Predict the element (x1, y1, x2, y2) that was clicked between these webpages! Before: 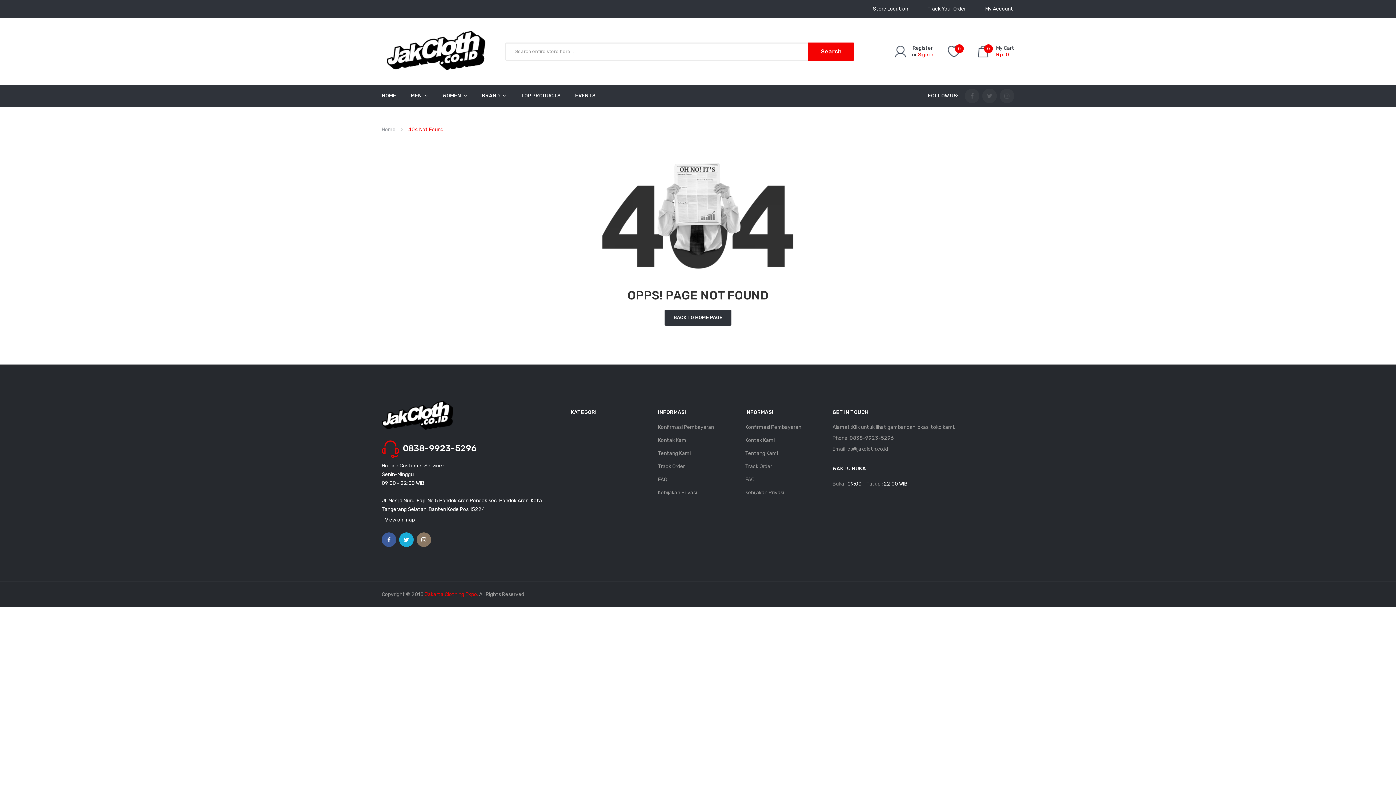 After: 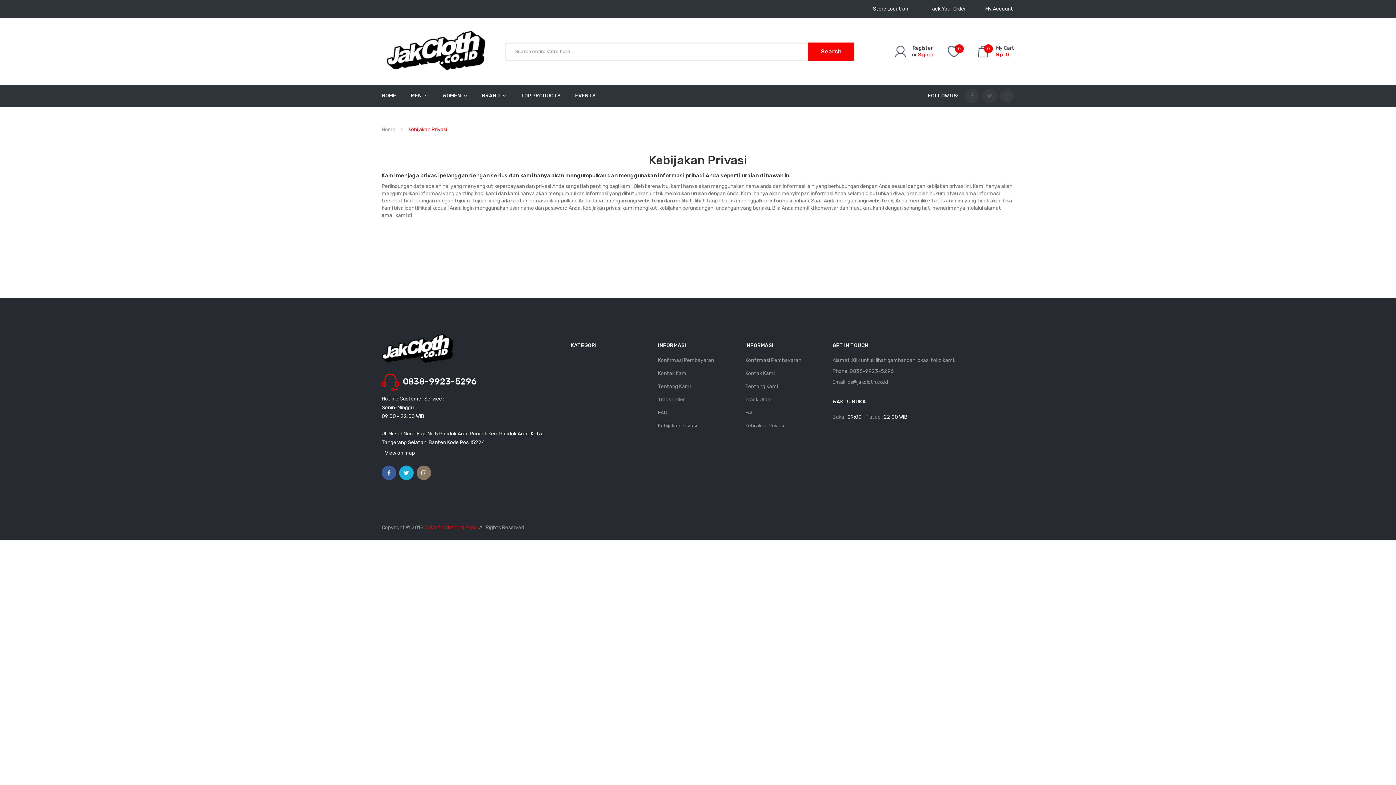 Action: label: Kebijakan Privasi bbox: (745, 486, 825, 499)